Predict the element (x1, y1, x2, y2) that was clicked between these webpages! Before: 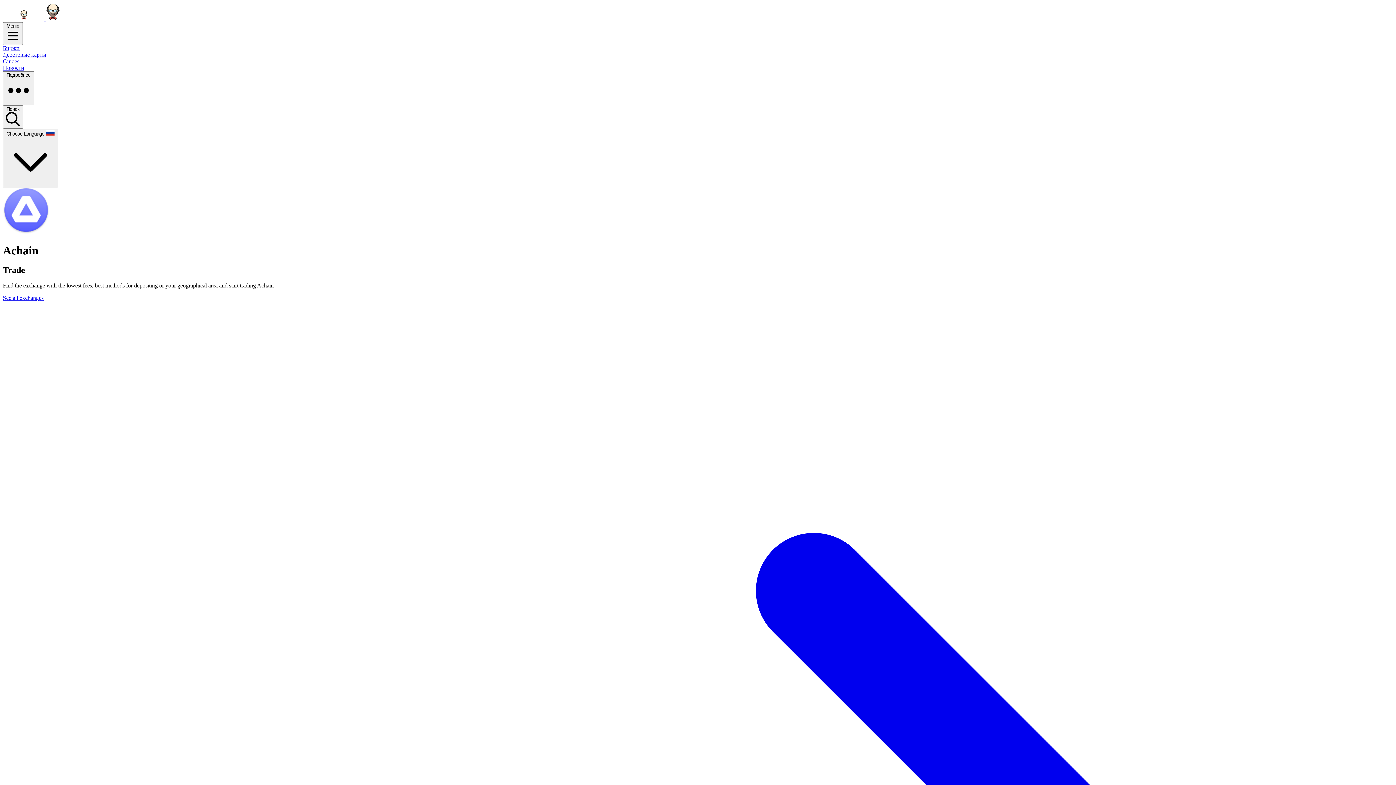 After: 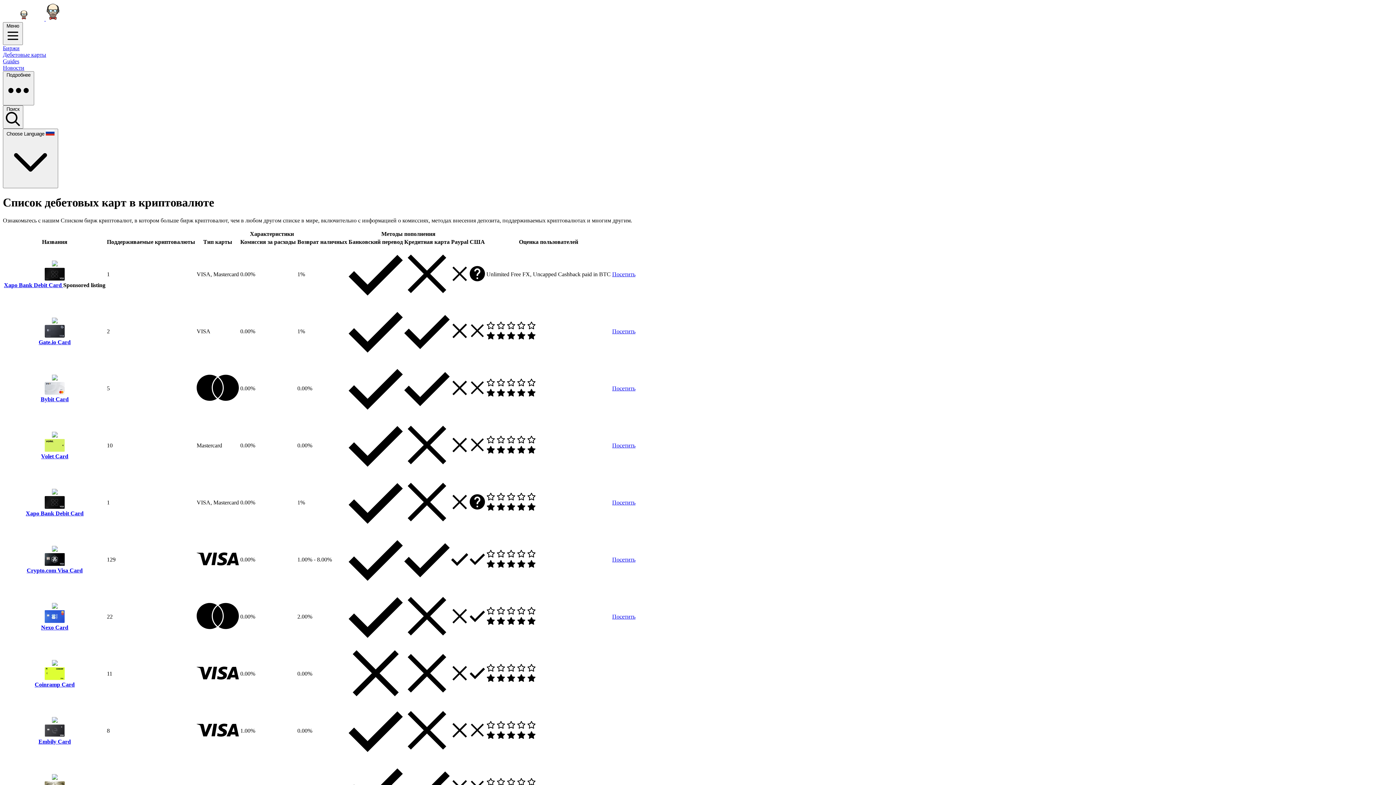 Action: bbox: (2, 51, 1393, 58) label: Дебетовые карты